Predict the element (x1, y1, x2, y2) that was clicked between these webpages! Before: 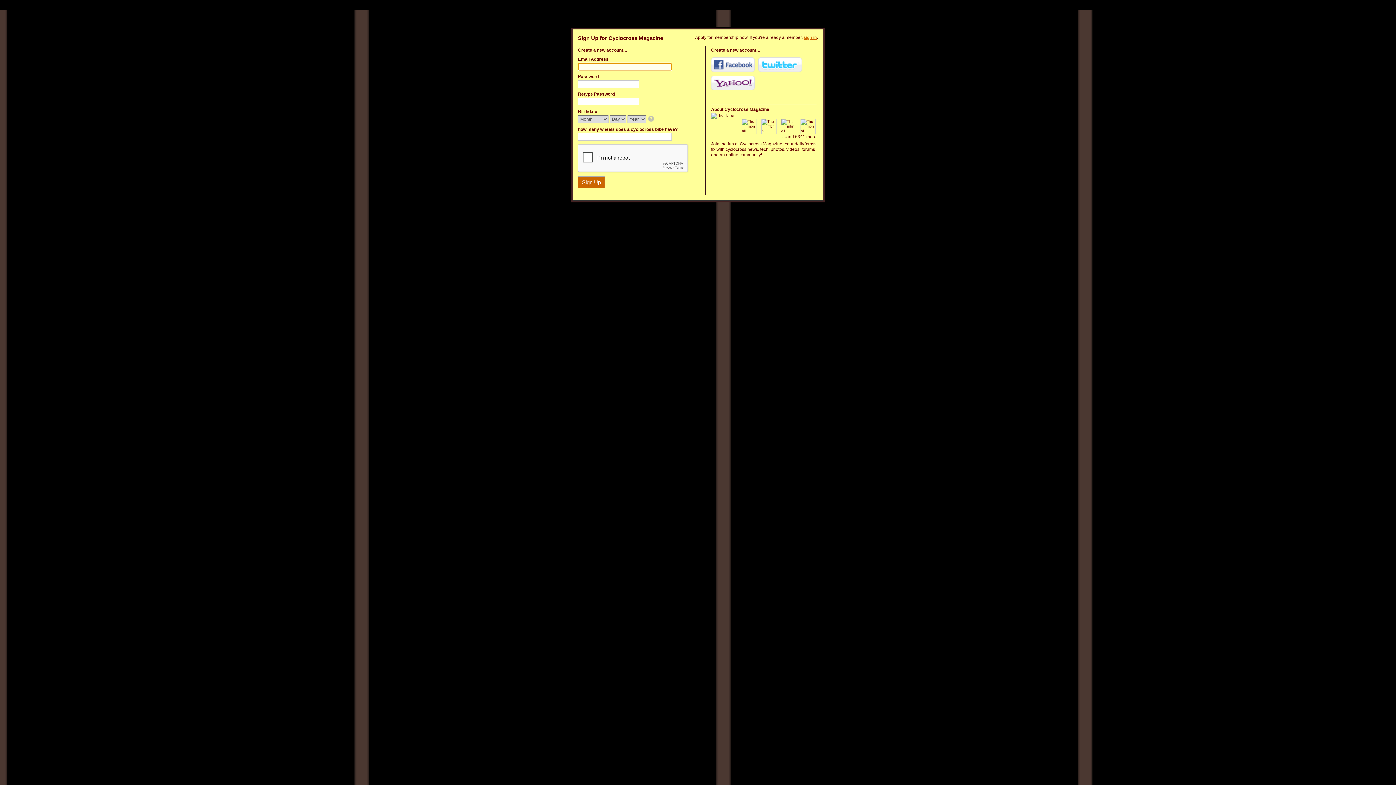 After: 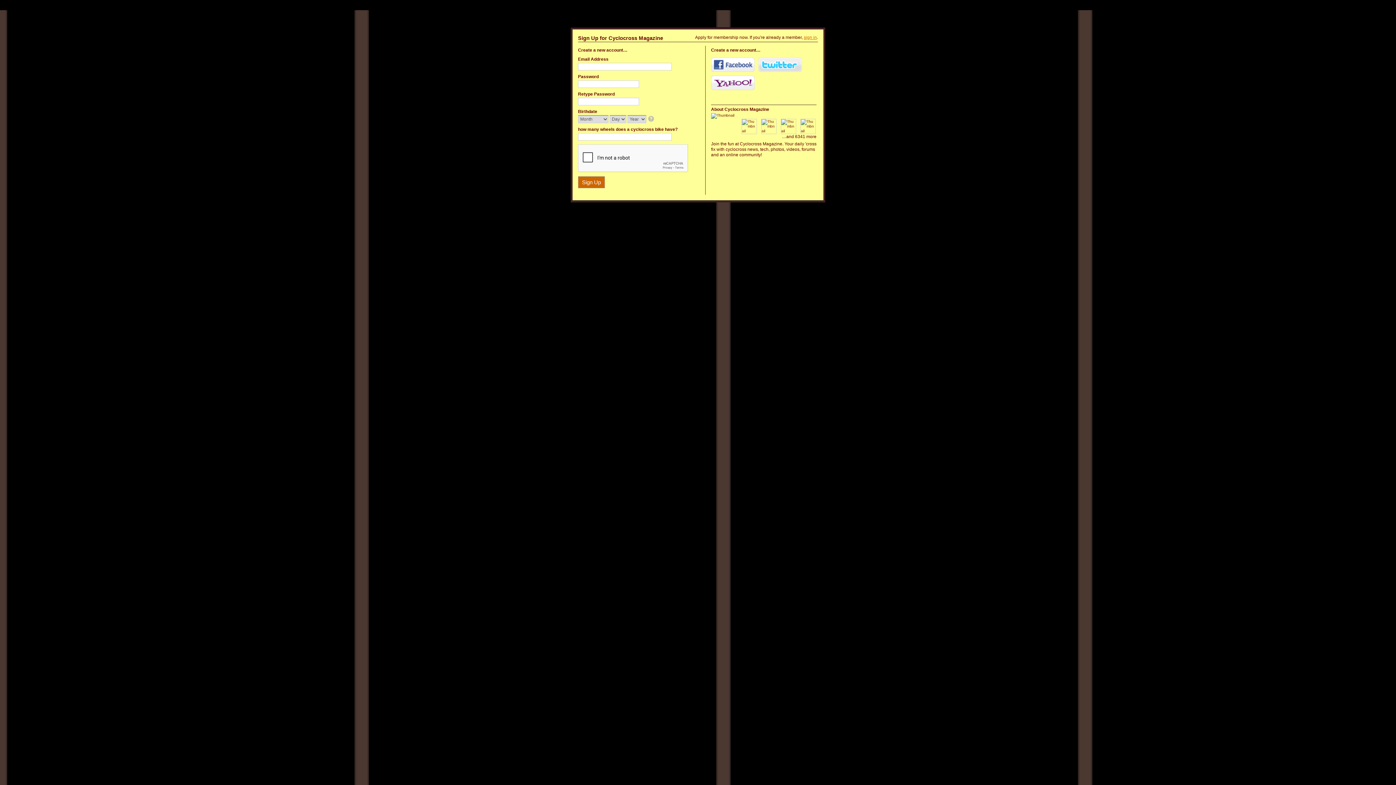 Action: bbox: (758, 57, 802, 72) label: Twitter